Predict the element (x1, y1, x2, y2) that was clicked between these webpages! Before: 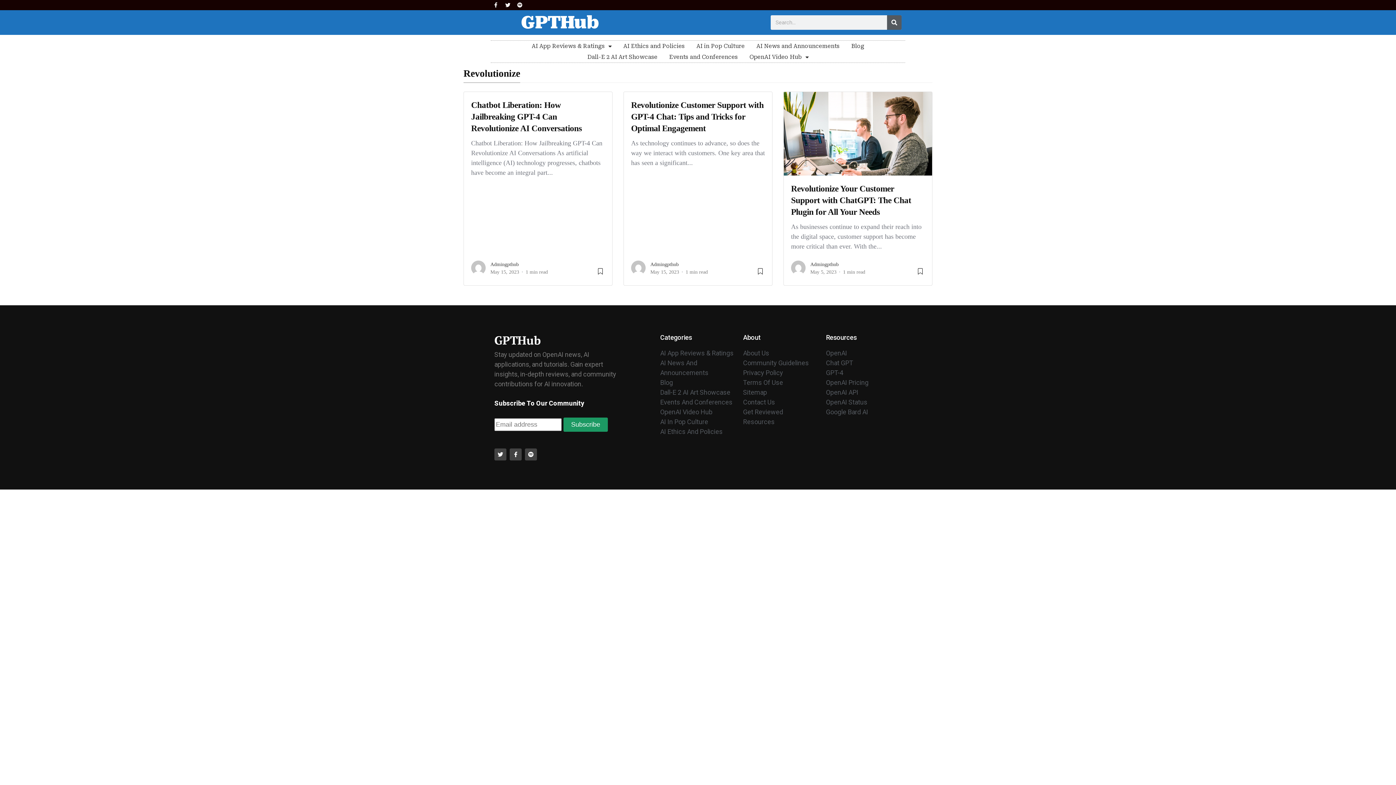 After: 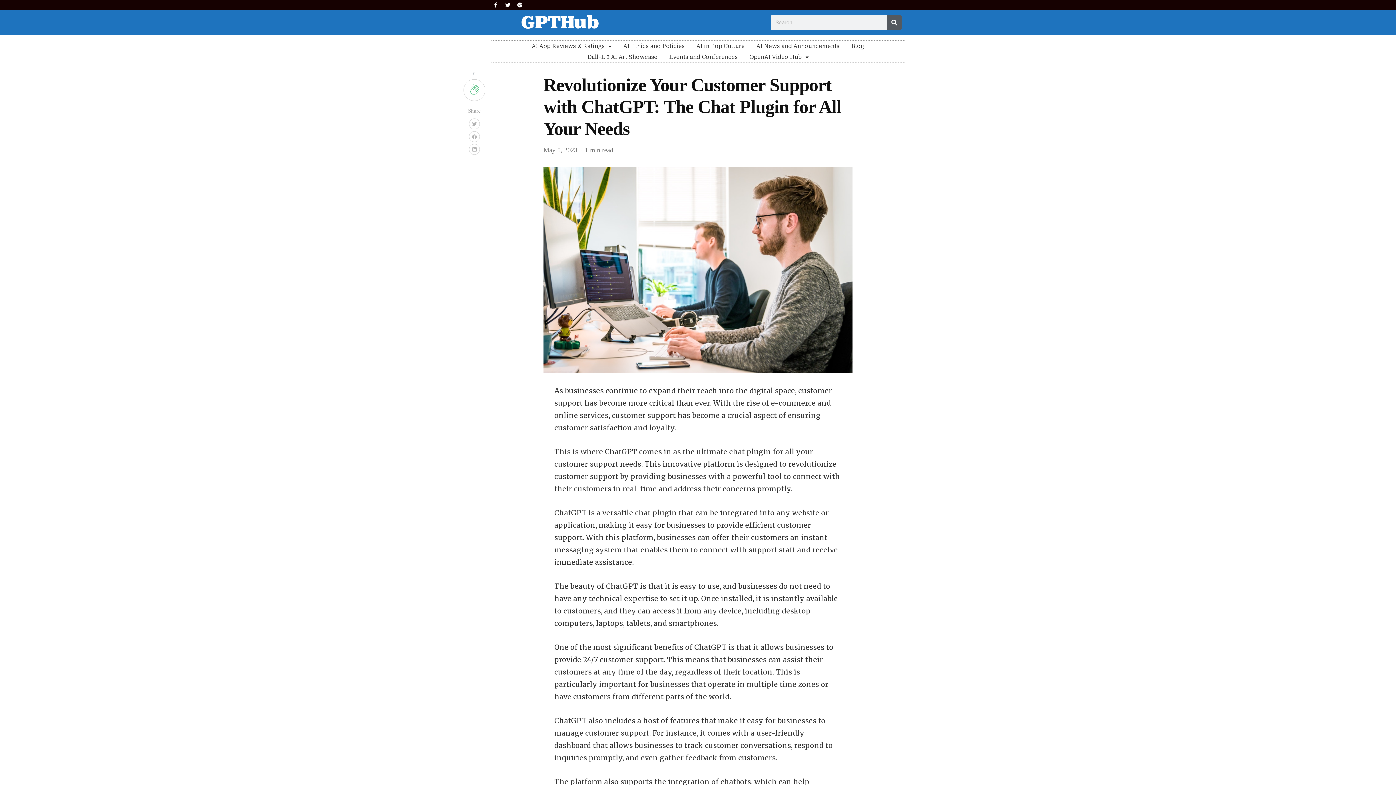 Action: bbox: (784, 92, 932, 175)